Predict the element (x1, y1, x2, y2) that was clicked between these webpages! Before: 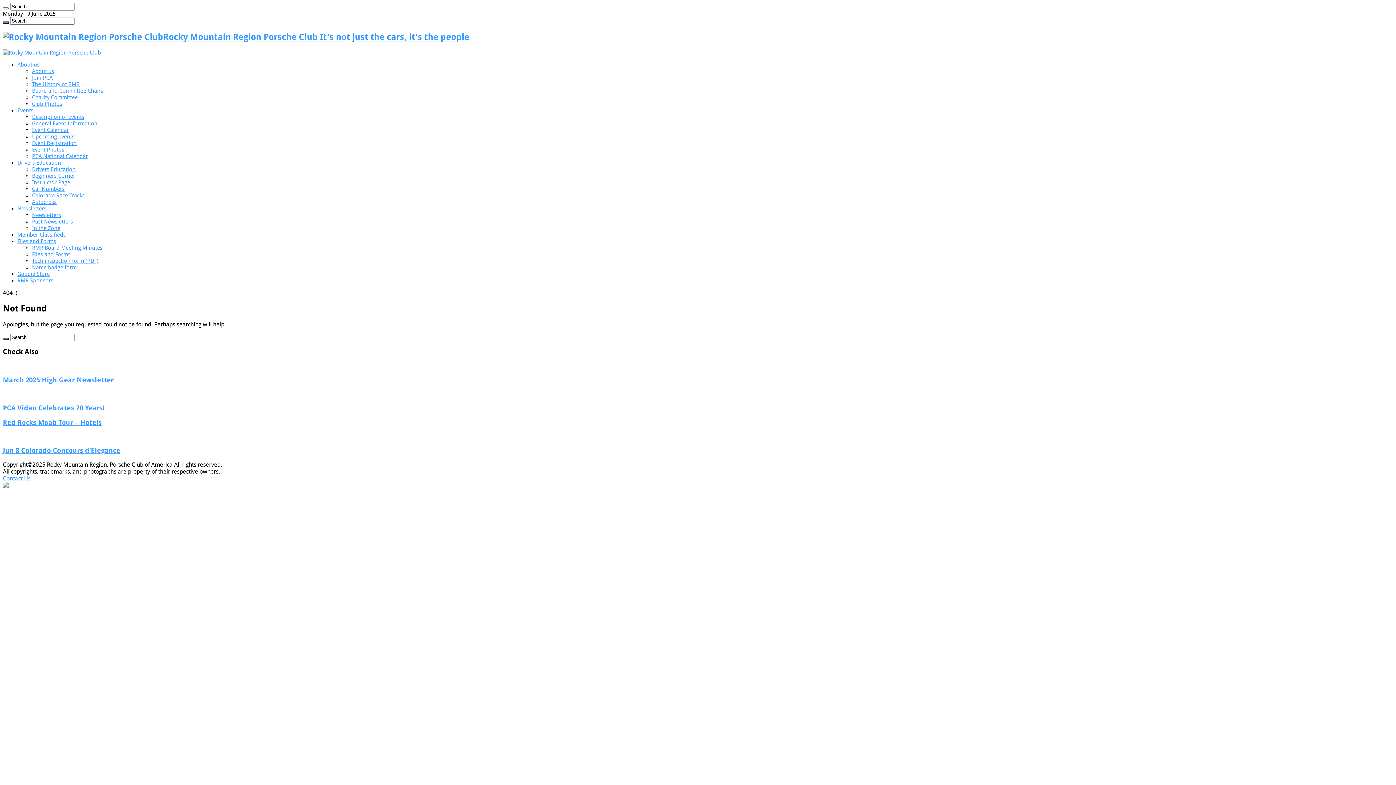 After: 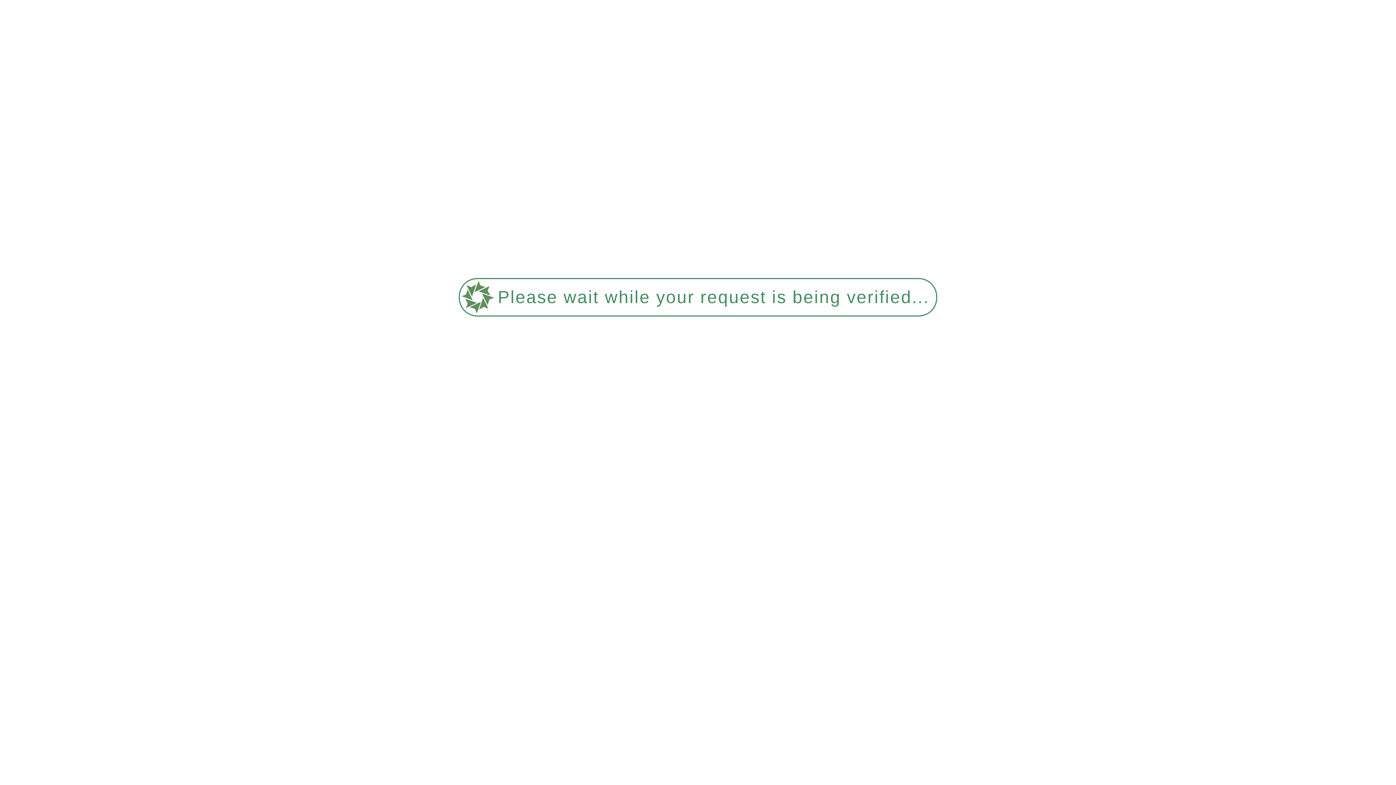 Action: label: Contact Us bbox: (2, 475, 30, 482)